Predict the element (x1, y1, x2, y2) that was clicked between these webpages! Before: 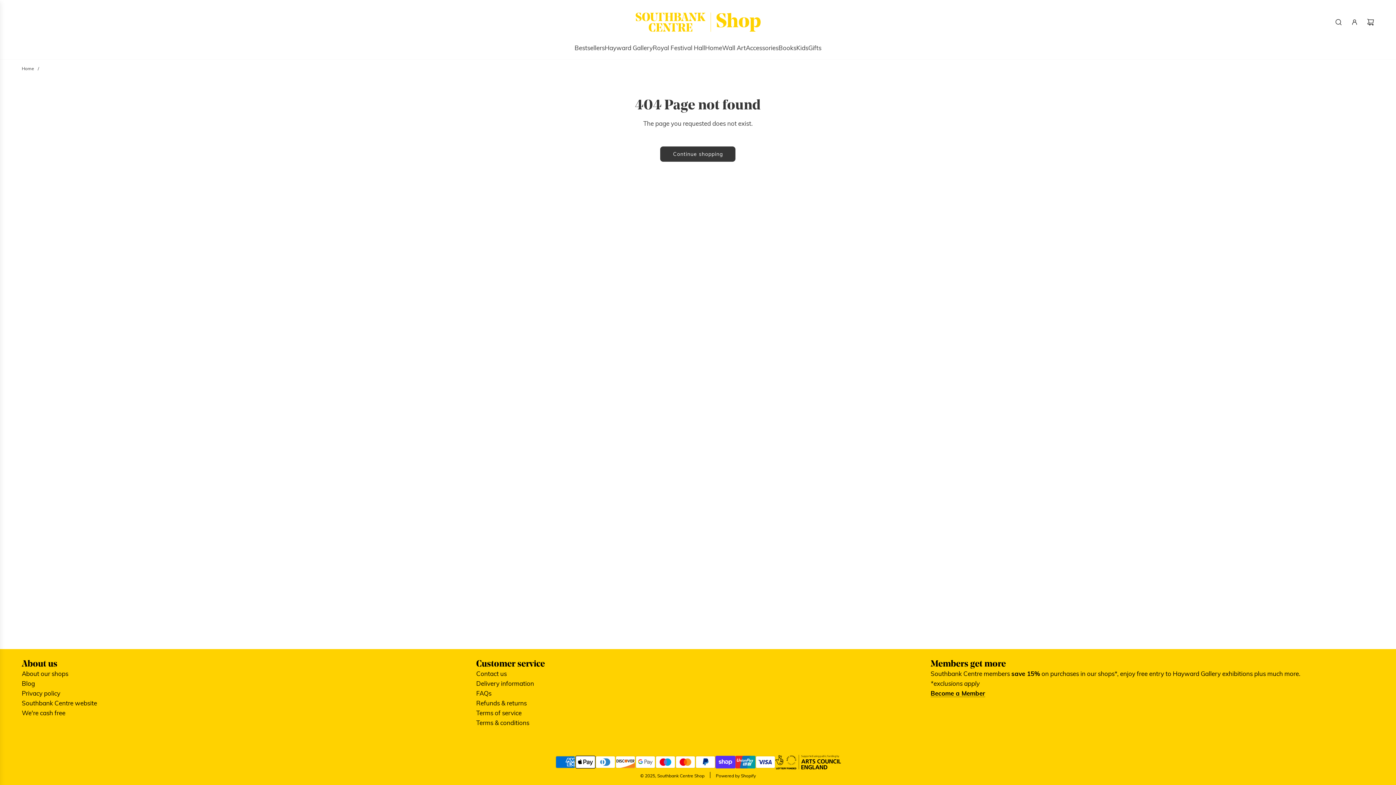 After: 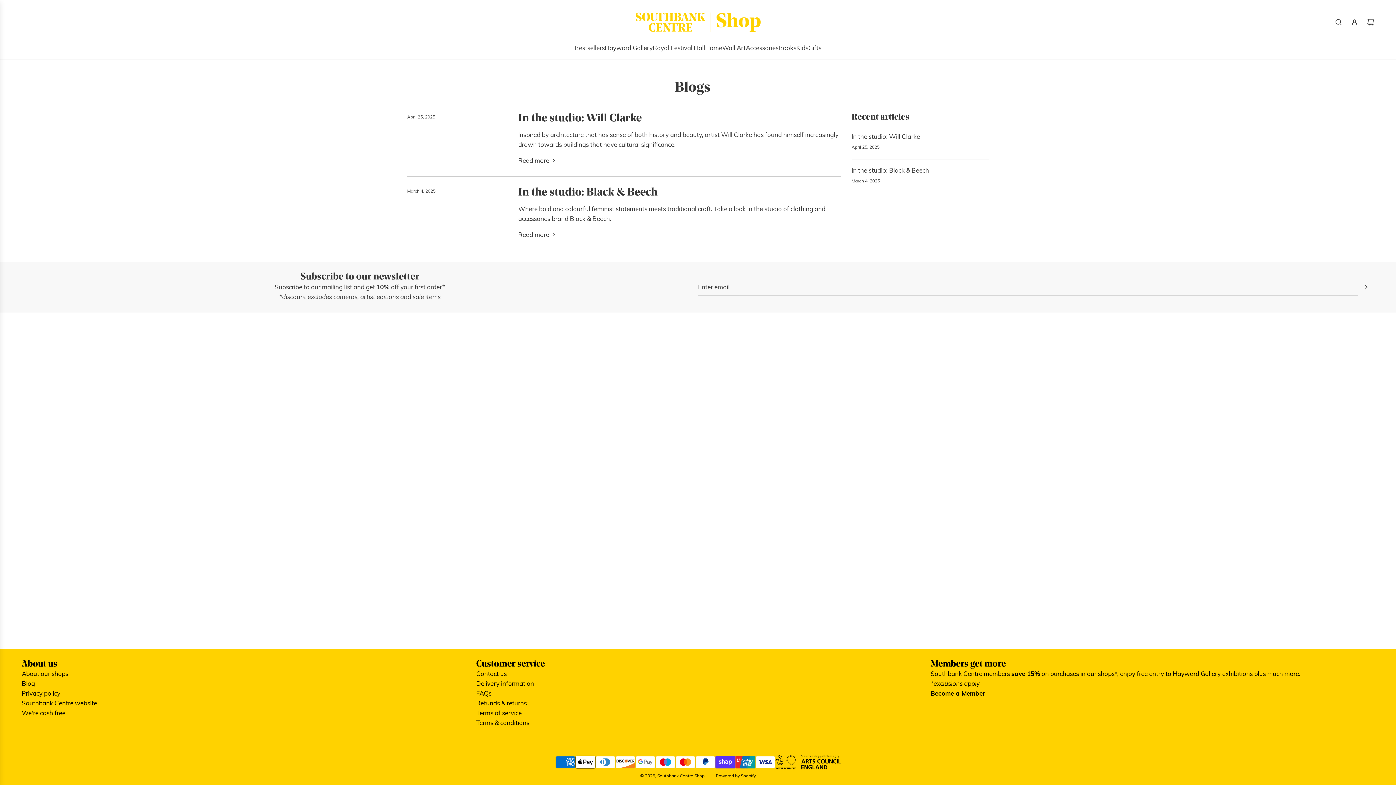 Action: label: Blog bbox: (21, 679, 34, 687)